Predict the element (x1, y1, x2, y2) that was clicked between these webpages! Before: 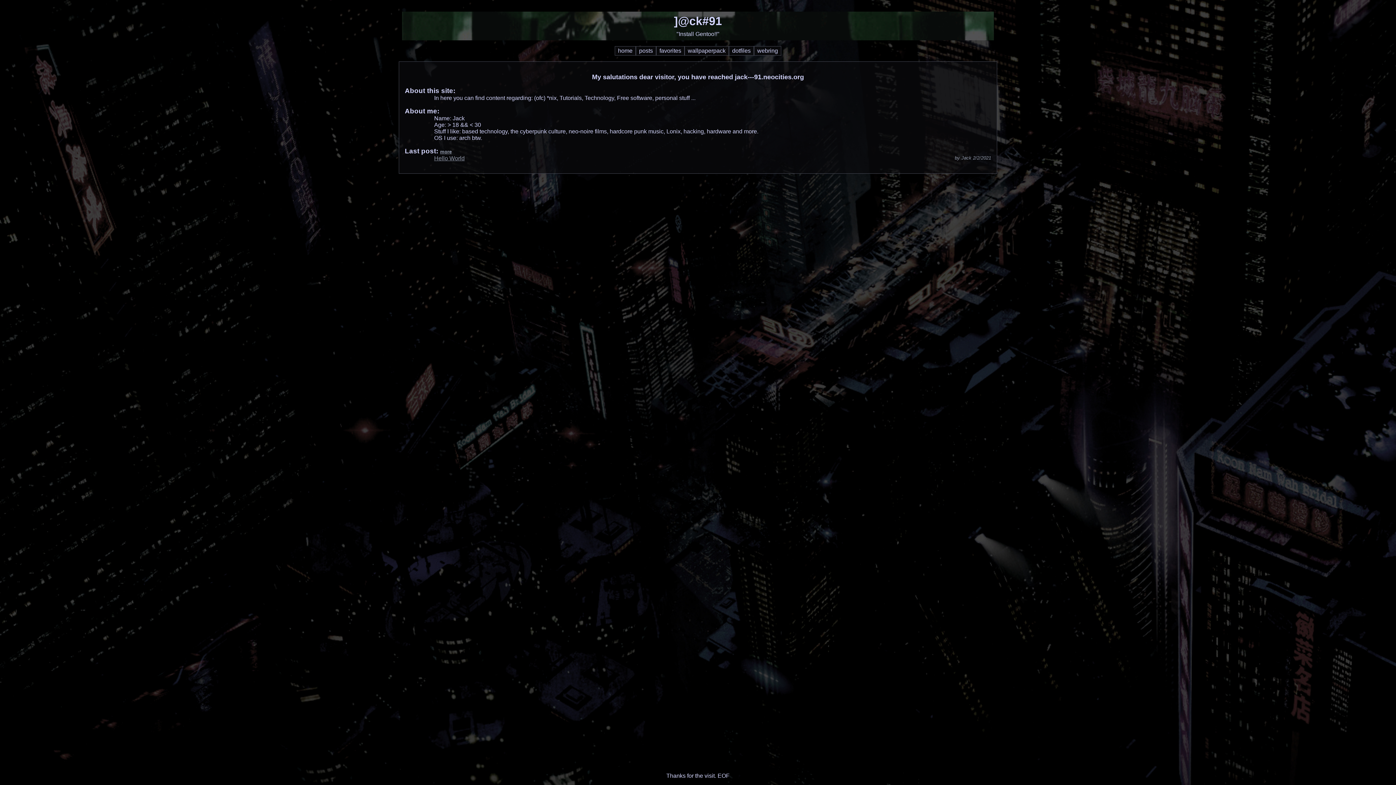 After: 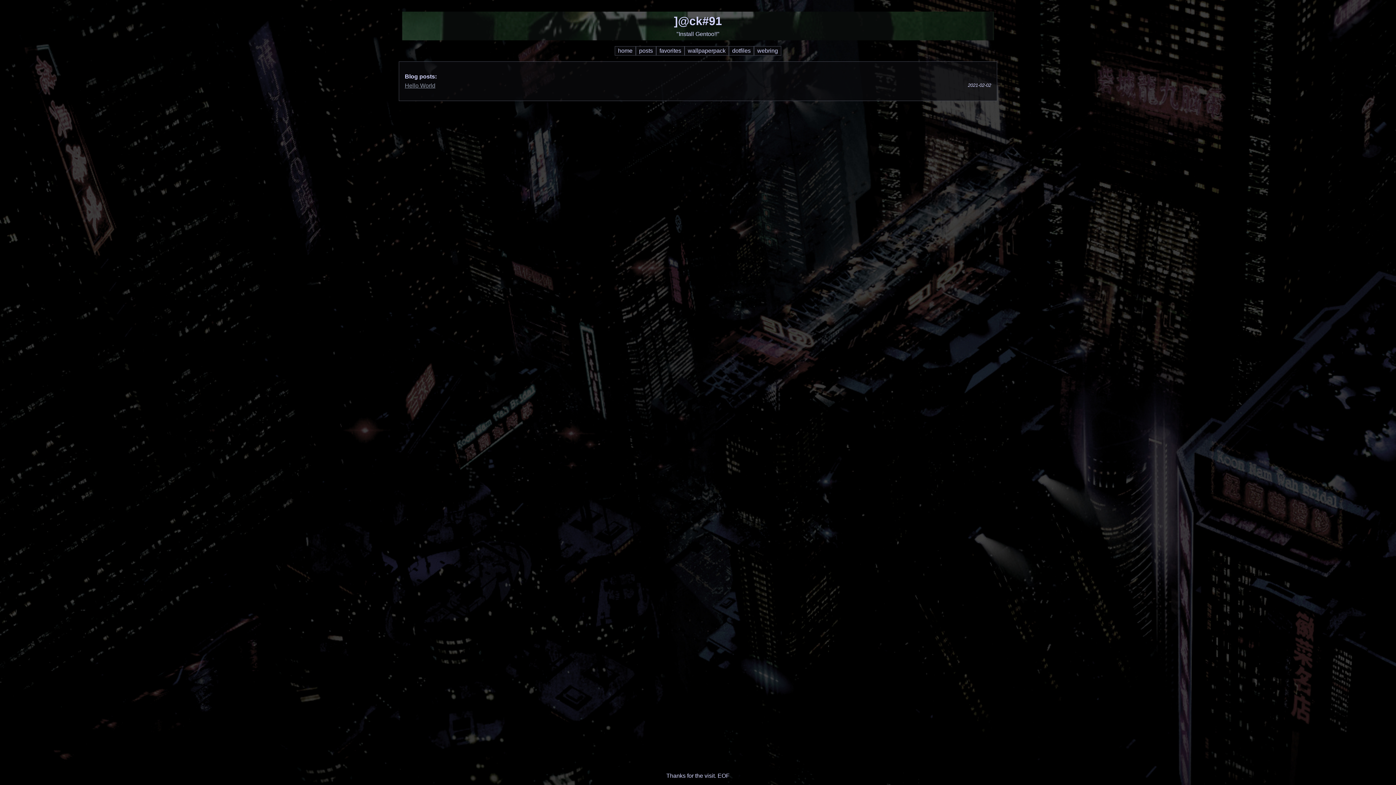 Action: label: more bbox: (440, 149, 451, 154)